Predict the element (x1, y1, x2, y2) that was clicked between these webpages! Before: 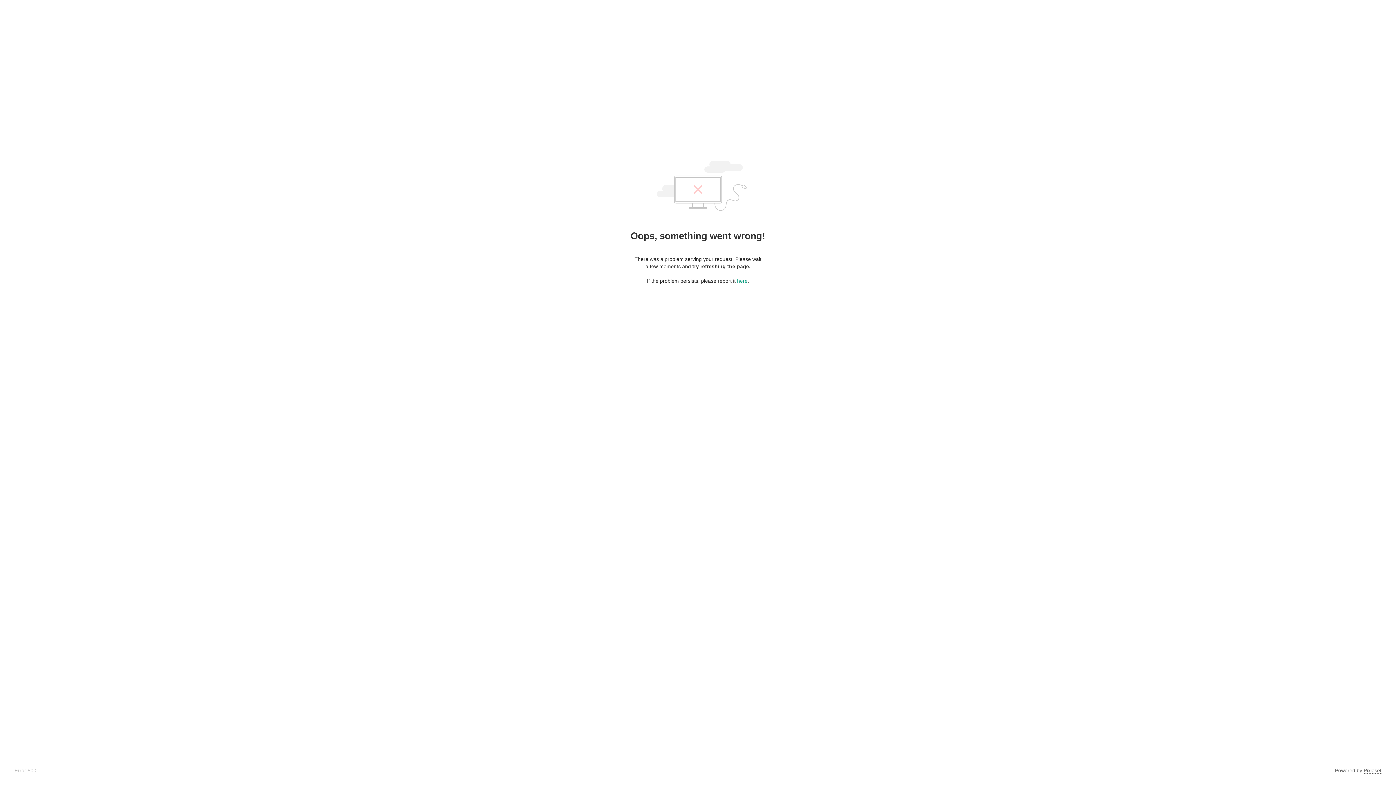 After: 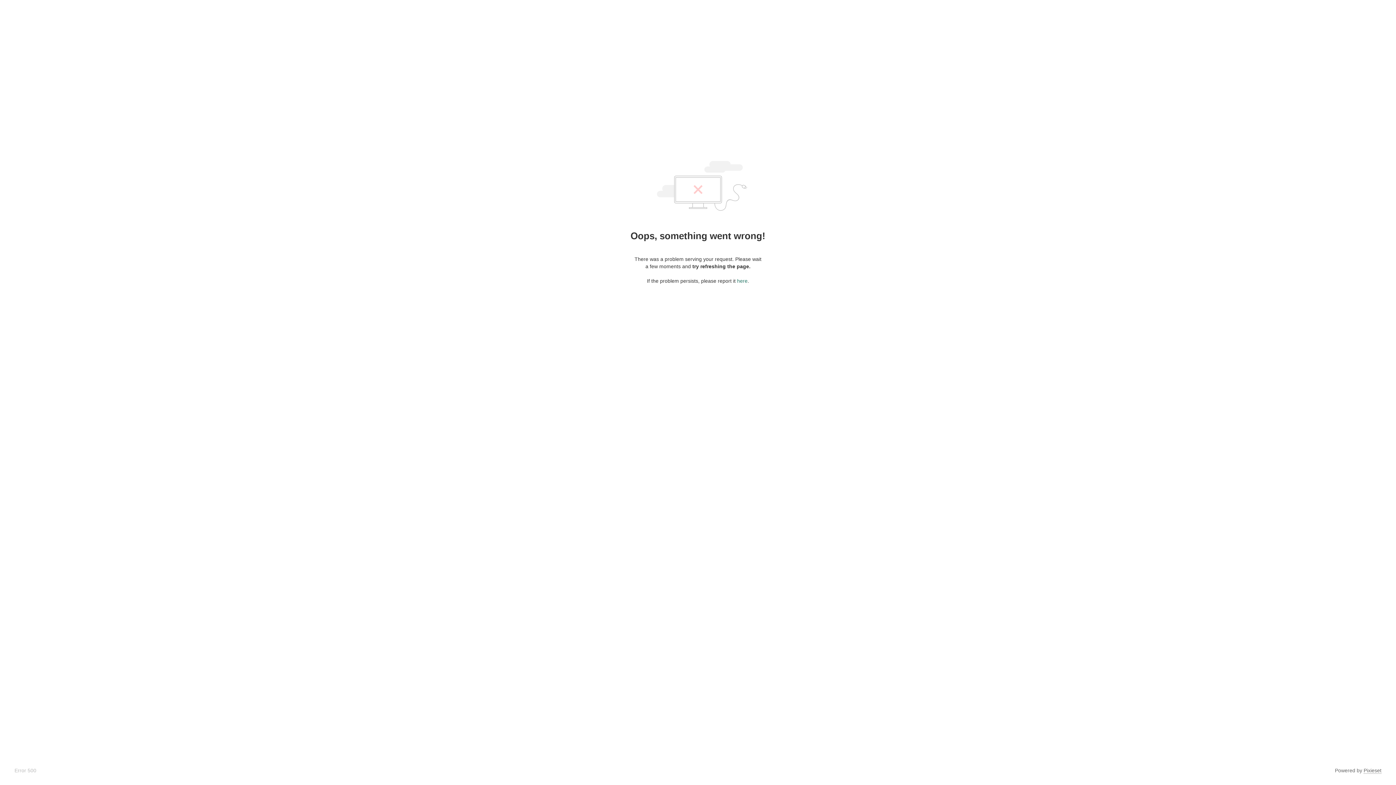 Action: bbox: (737, 278, 747, 284) label: here